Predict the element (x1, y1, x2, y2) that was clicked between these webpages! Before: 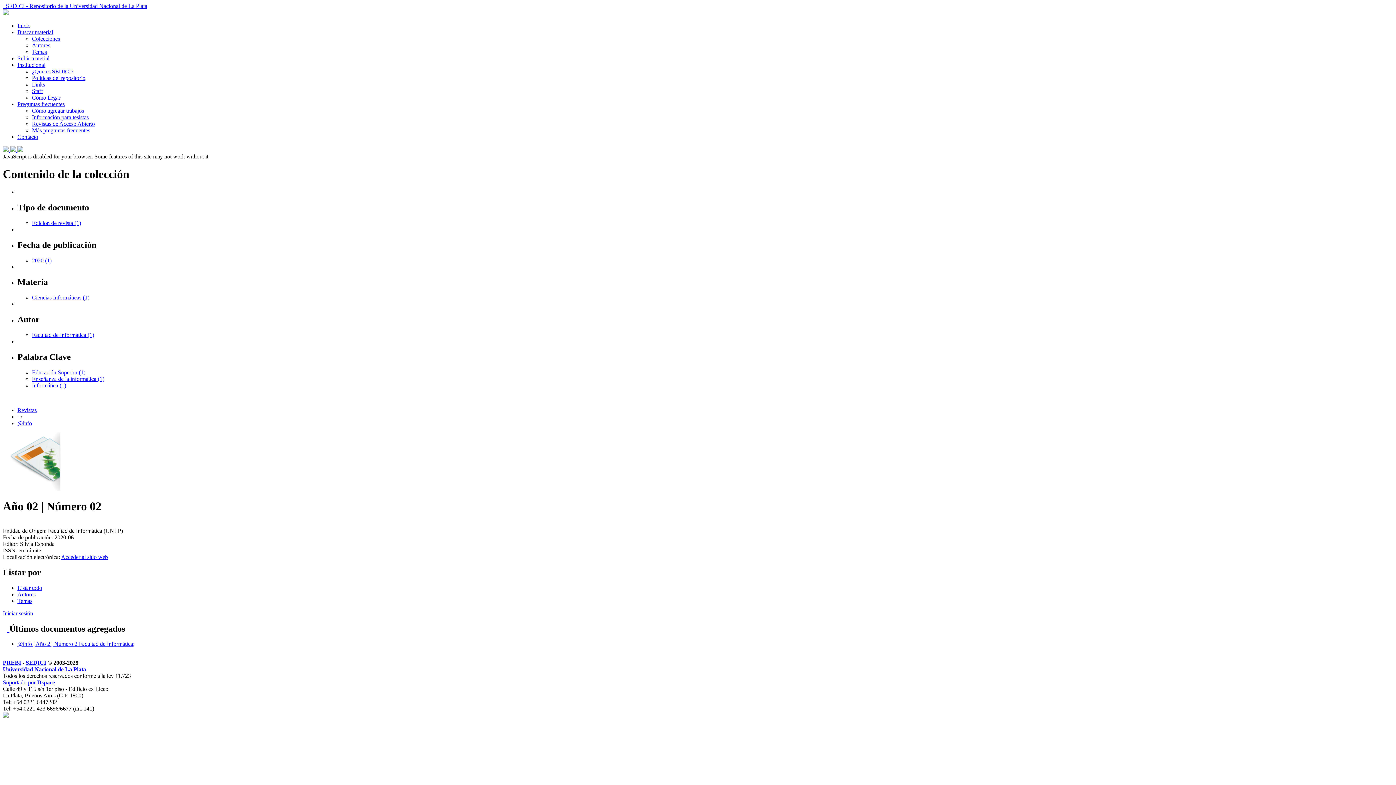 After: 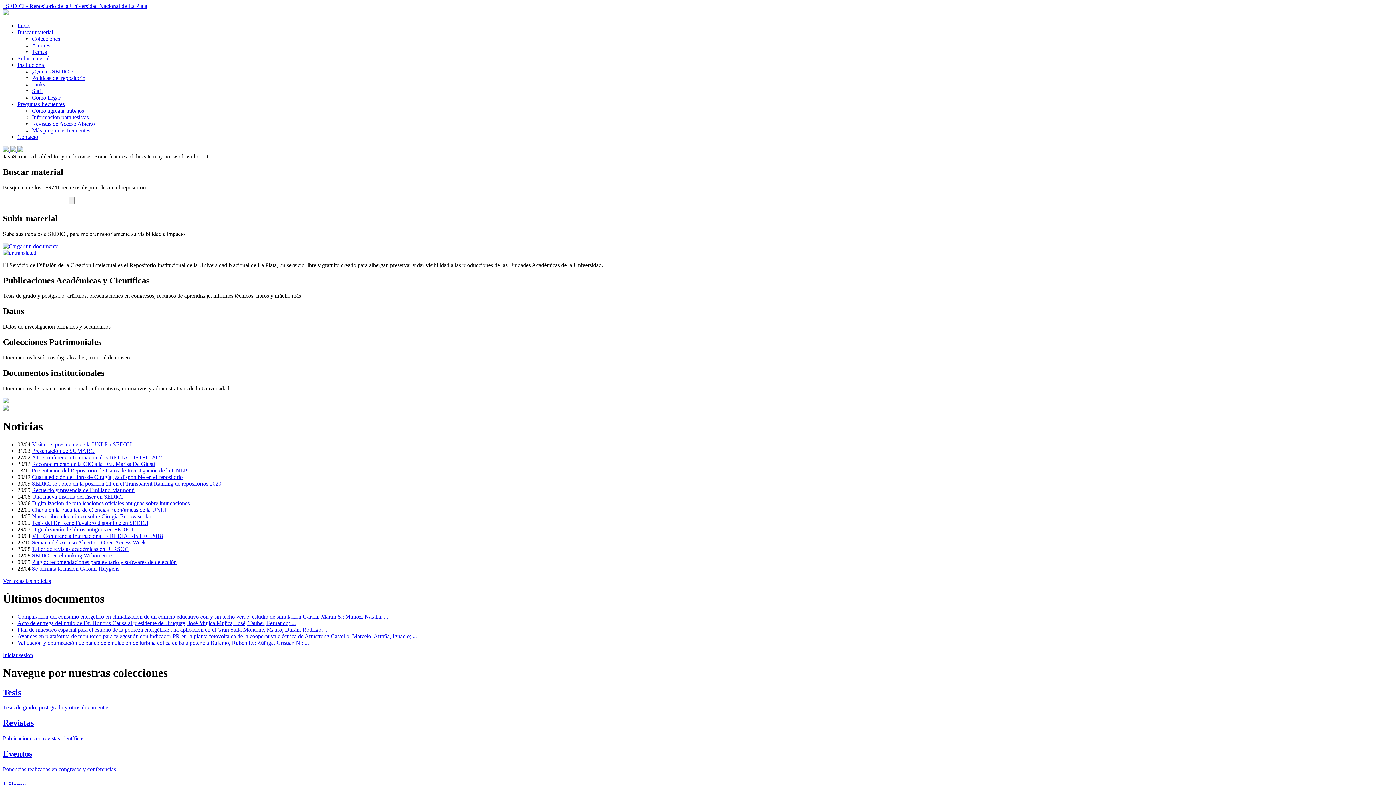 Action: bbox: (17, 22, 30, 28) label: Inicio